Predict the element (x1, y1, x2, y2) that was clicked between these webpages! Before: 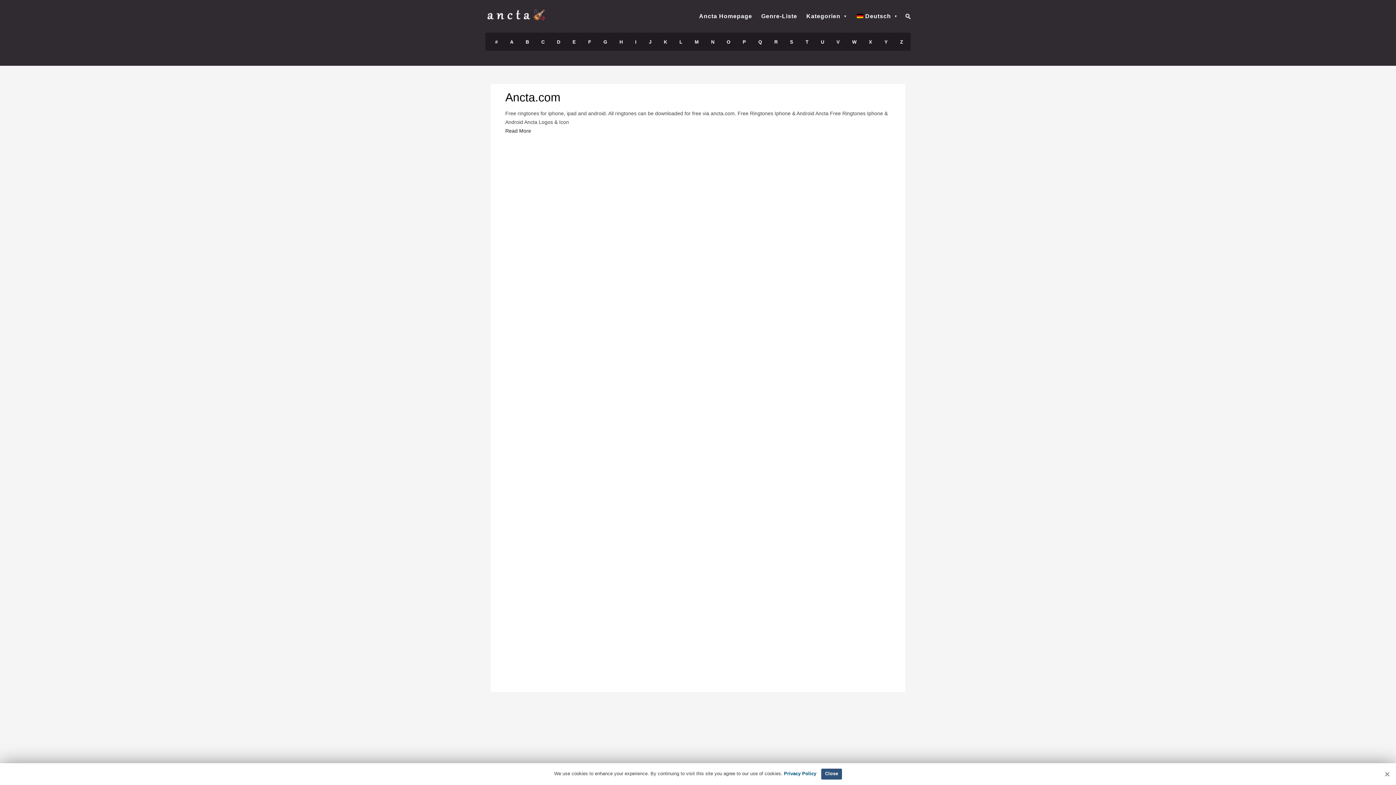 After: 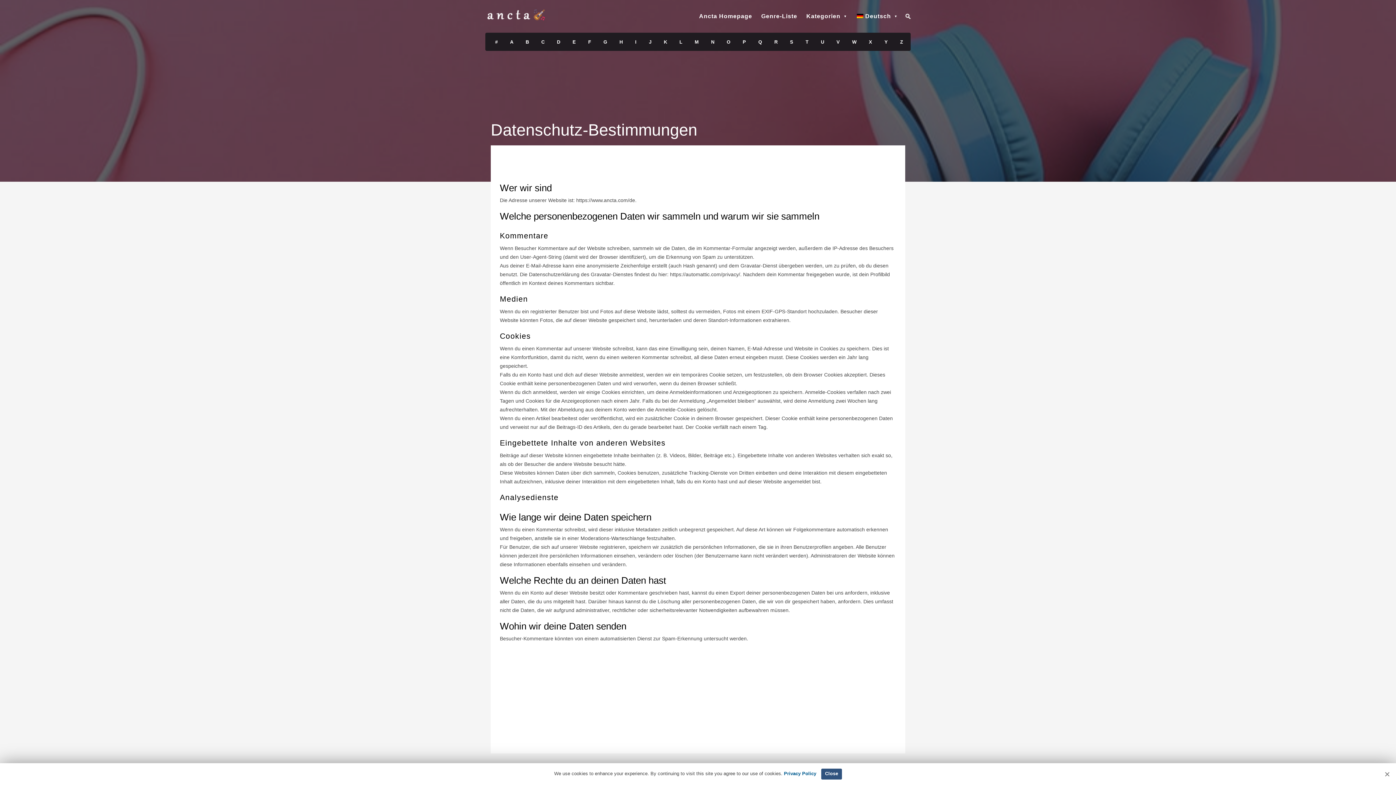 Action: label: Privacy Policy bbox: (784, 771, 816, 776)